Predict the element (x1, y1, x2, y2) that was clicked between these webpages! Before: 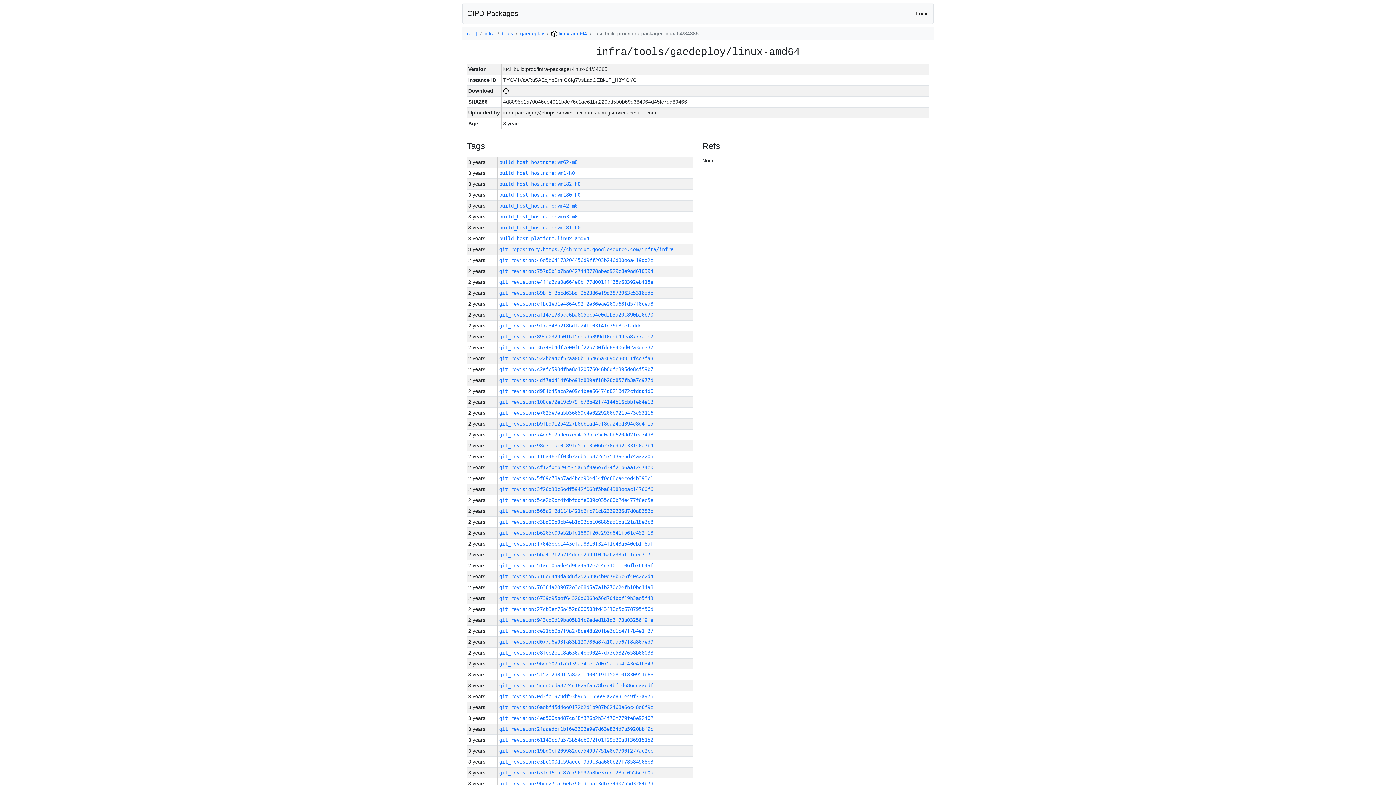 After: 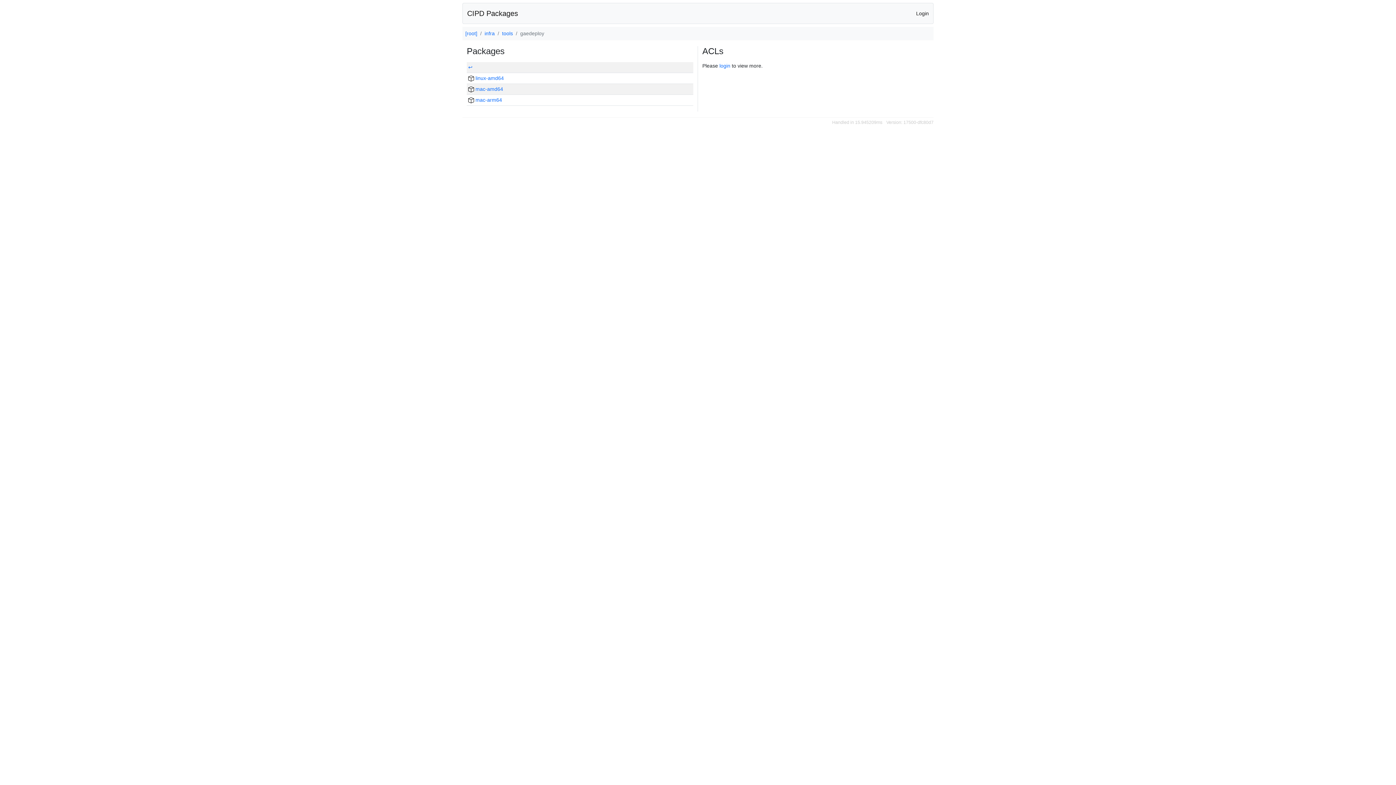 Action: bbox: (520, 30, 544, 36) label: gaedeploy